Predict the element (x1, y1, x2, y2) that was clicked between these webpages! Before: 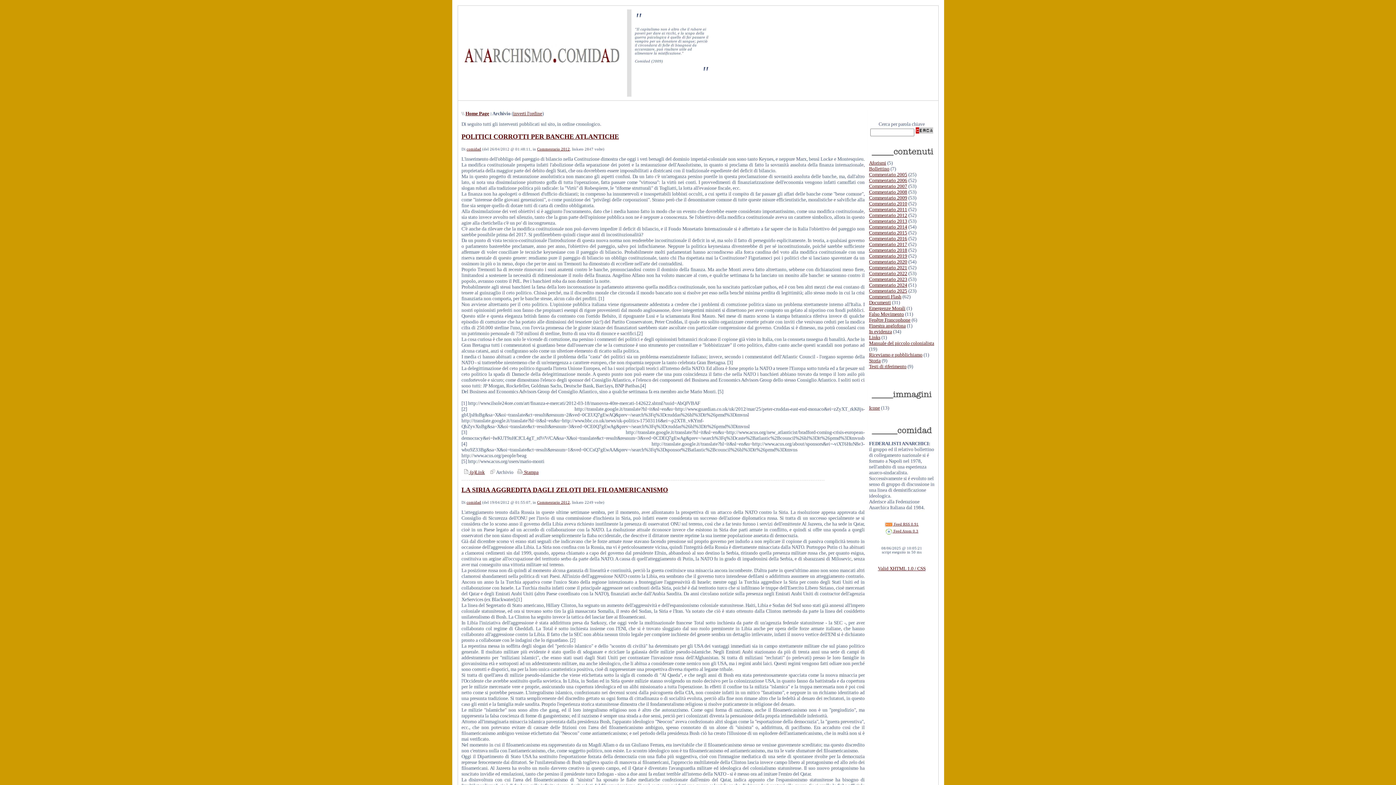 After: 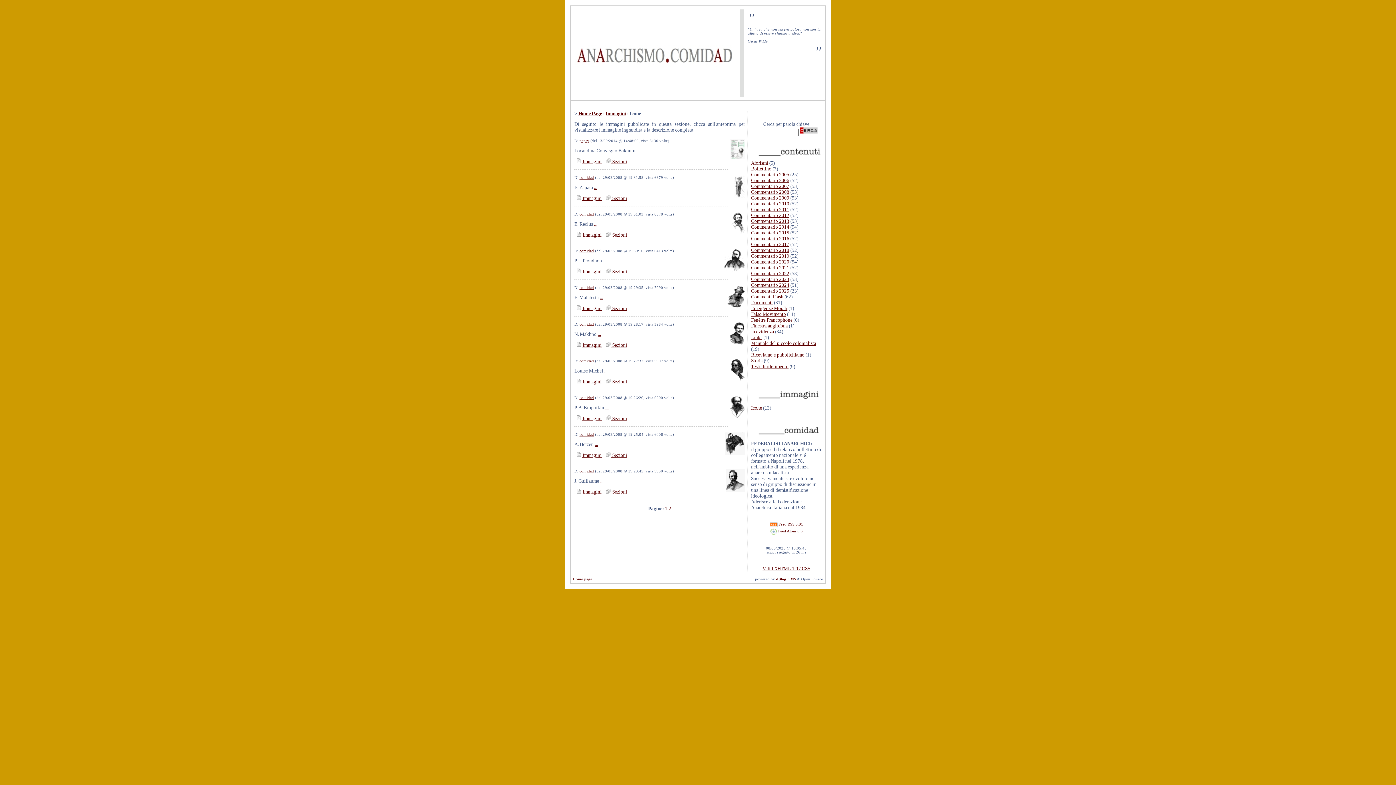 Action: label: Icone bbox: (869, 405, 880, 411)